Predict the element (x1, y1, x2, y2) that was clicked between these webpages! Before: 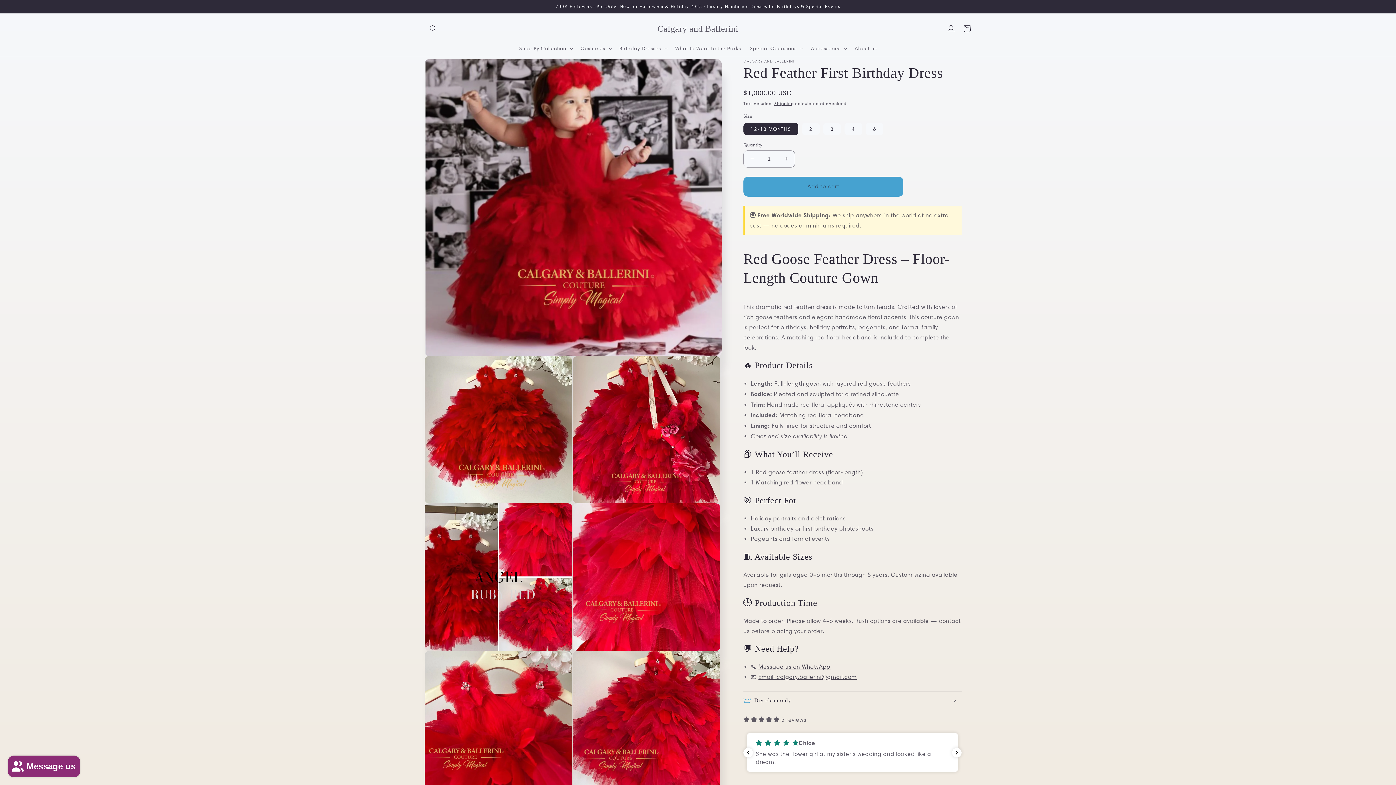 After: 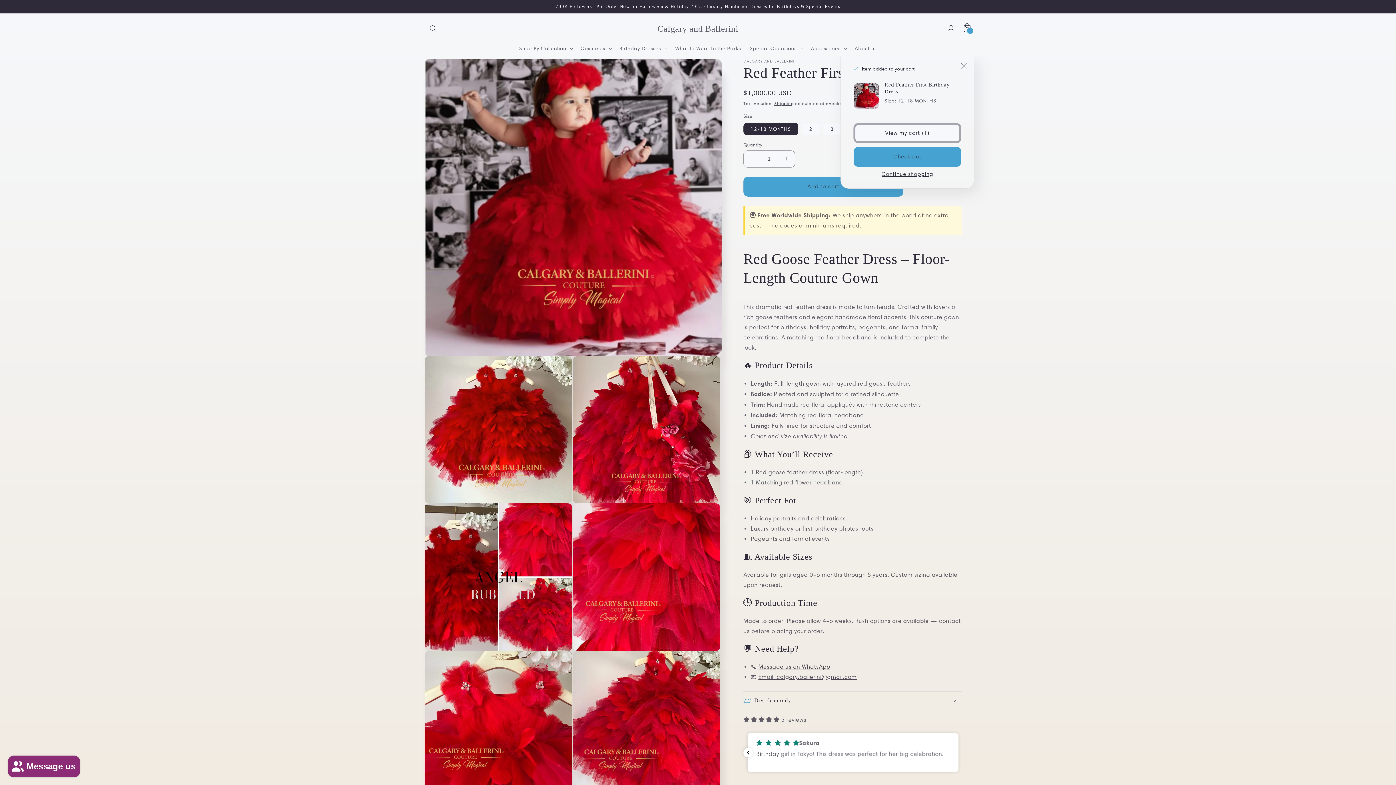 Action: bbox: (743, 176, 903, 196) label: Add to cart